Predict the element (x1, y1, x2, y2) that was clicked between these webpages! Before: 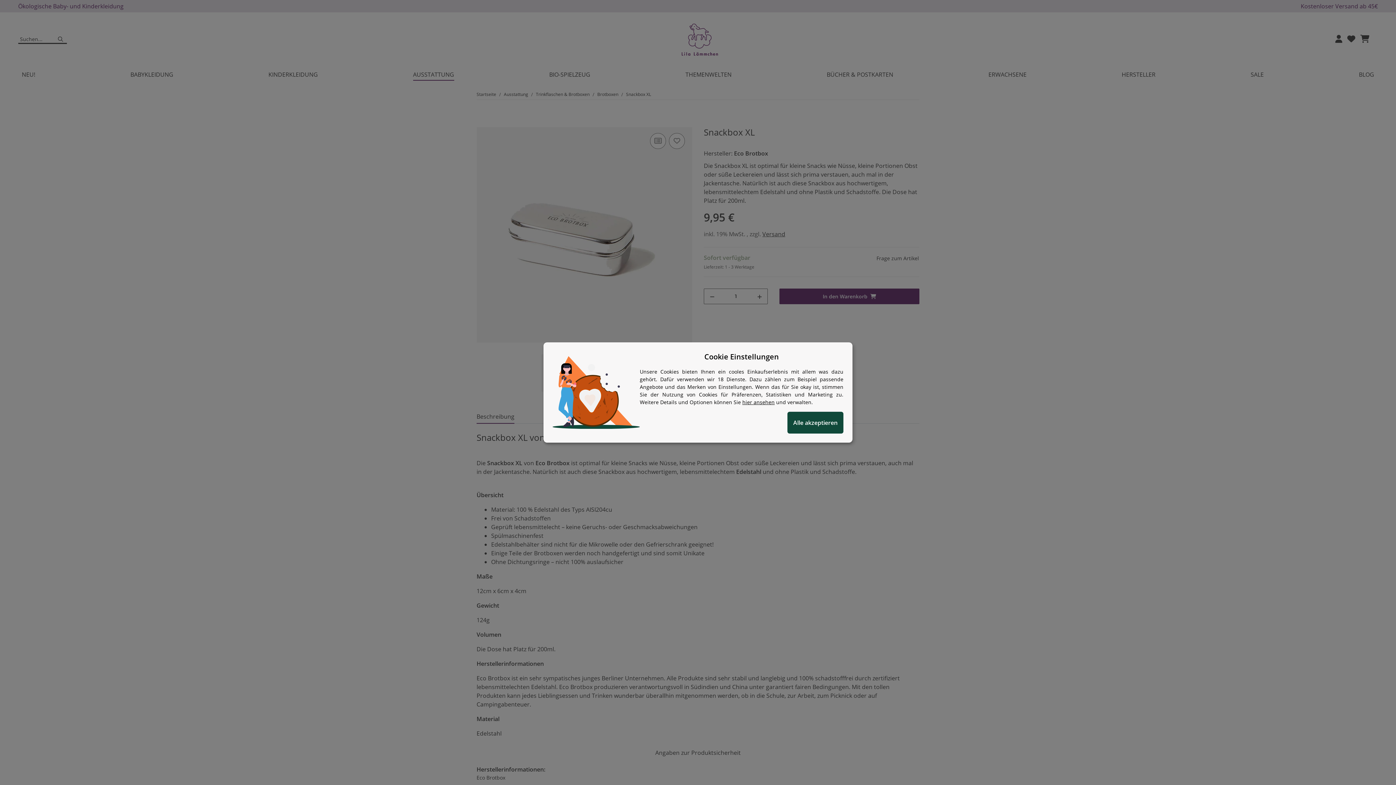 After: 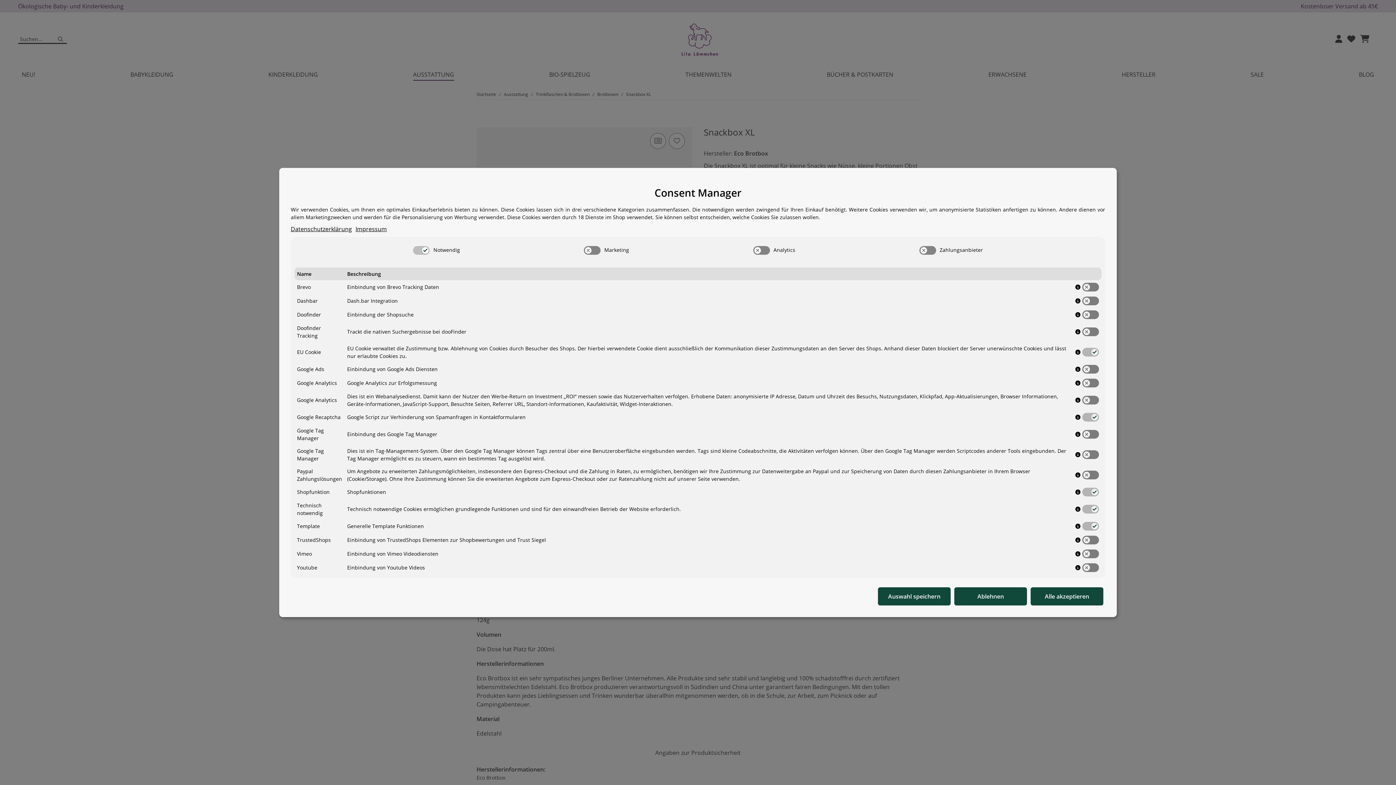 Action: label: Cookie Details anzeigen bbox: (742, 398, 774, 405)